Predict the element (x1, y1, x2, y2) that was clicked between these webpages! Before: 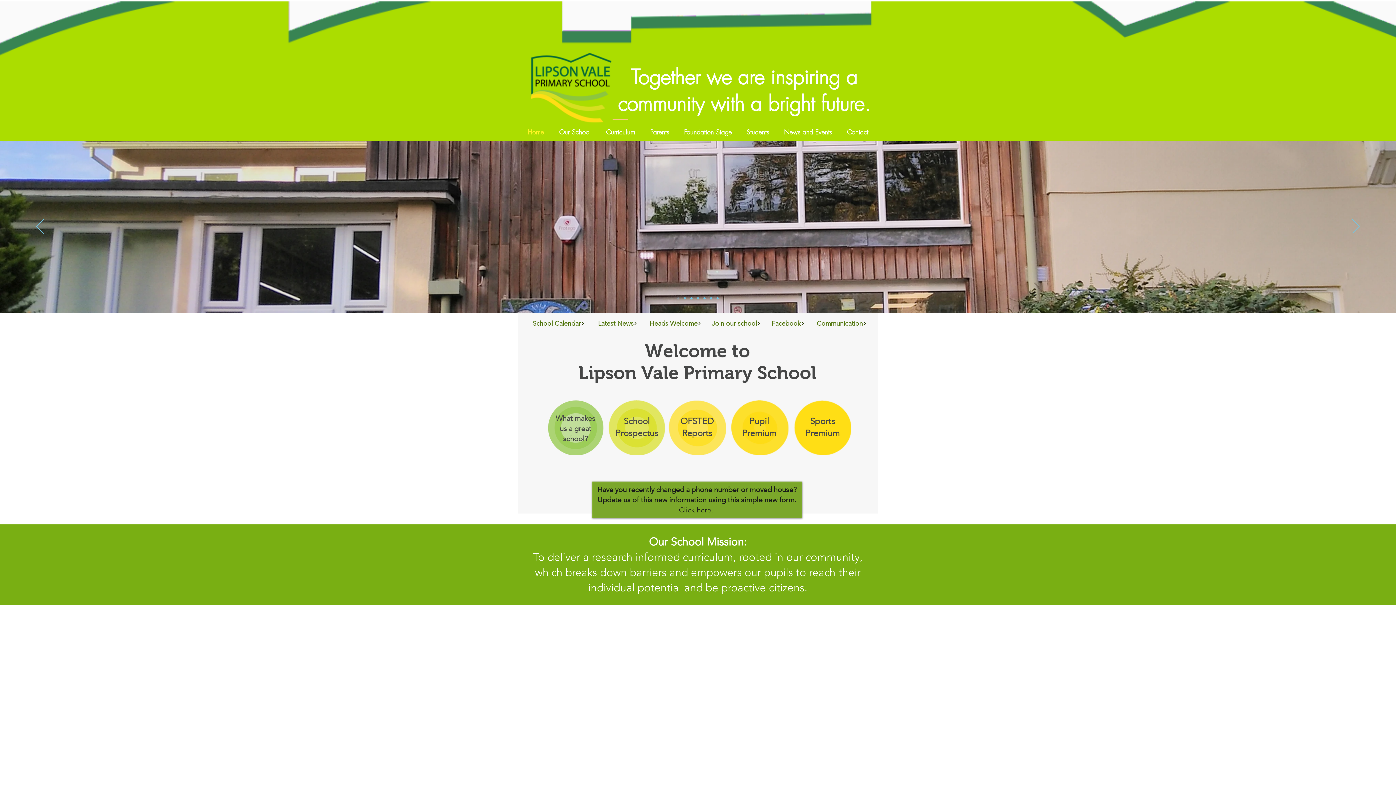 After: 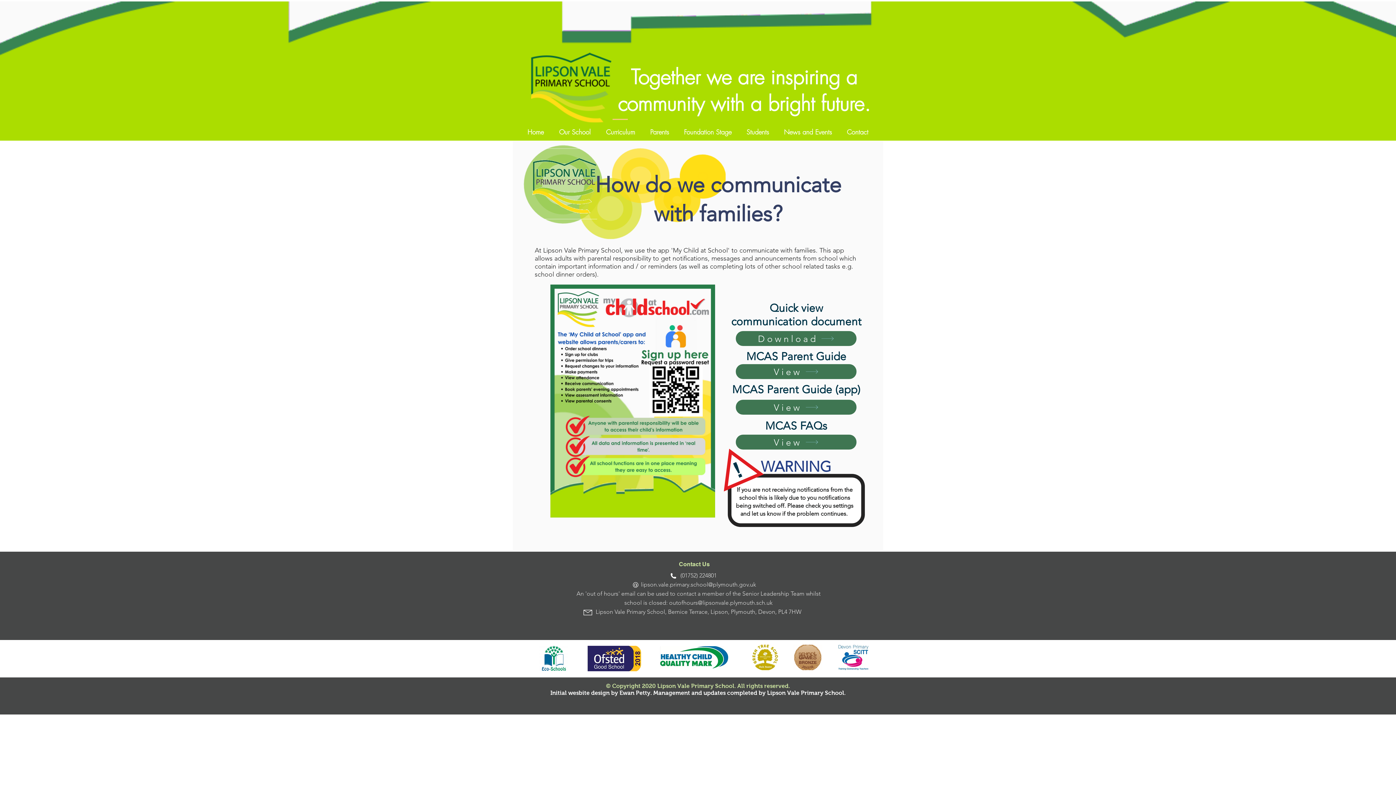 Action: bbox: (814, 316, 868, 330) label: Communication